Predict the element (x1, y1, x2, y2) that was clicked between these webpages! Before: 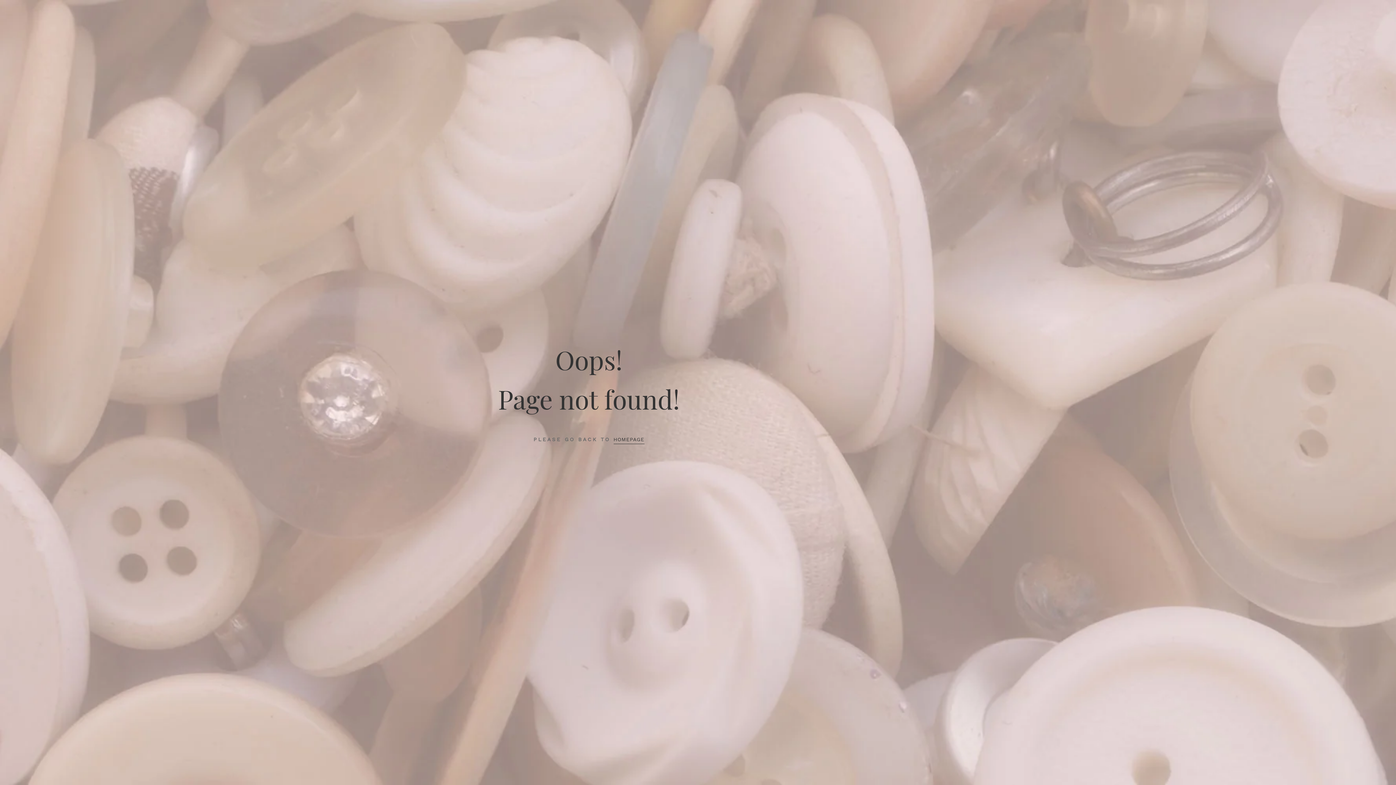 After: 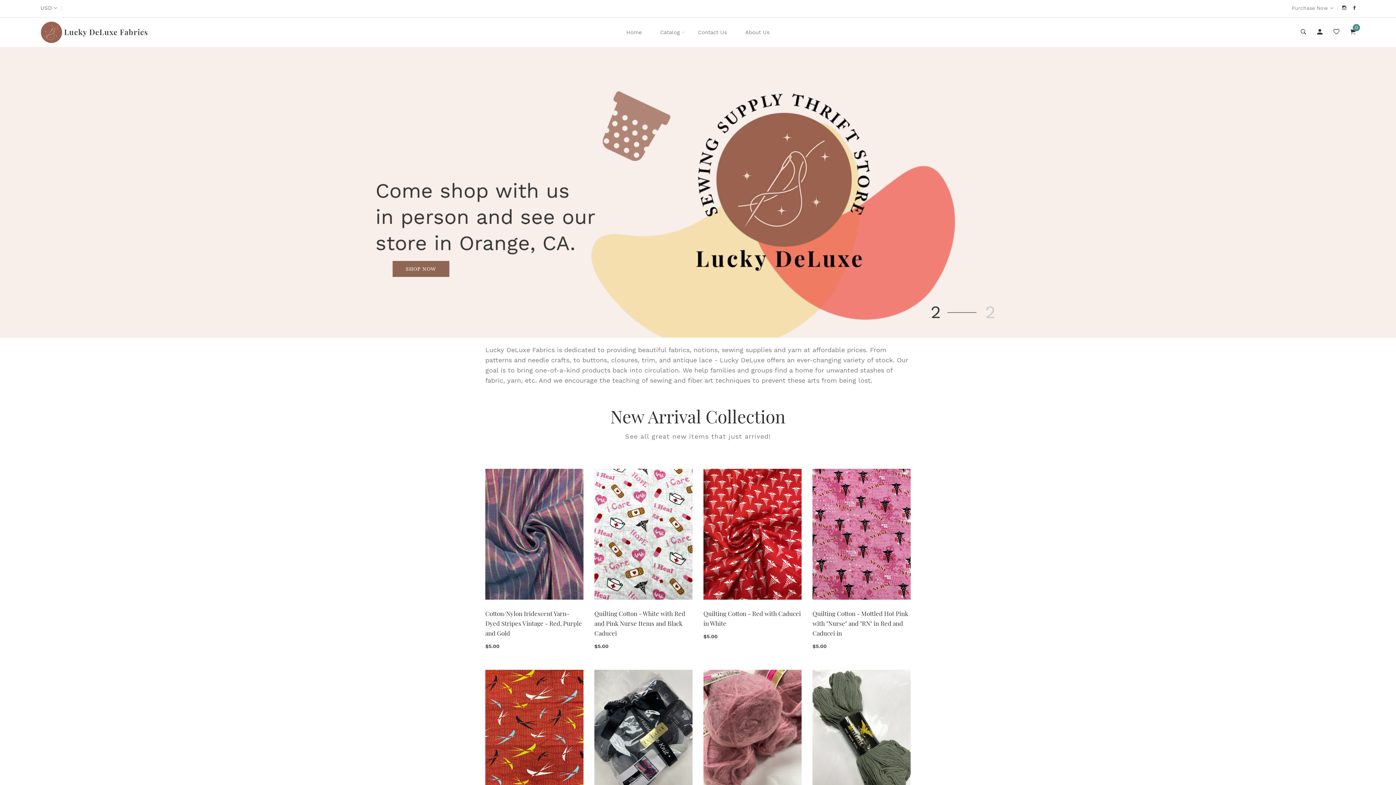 Action: bbox: (613, 435, 644, 444) label: HOMEPAGE